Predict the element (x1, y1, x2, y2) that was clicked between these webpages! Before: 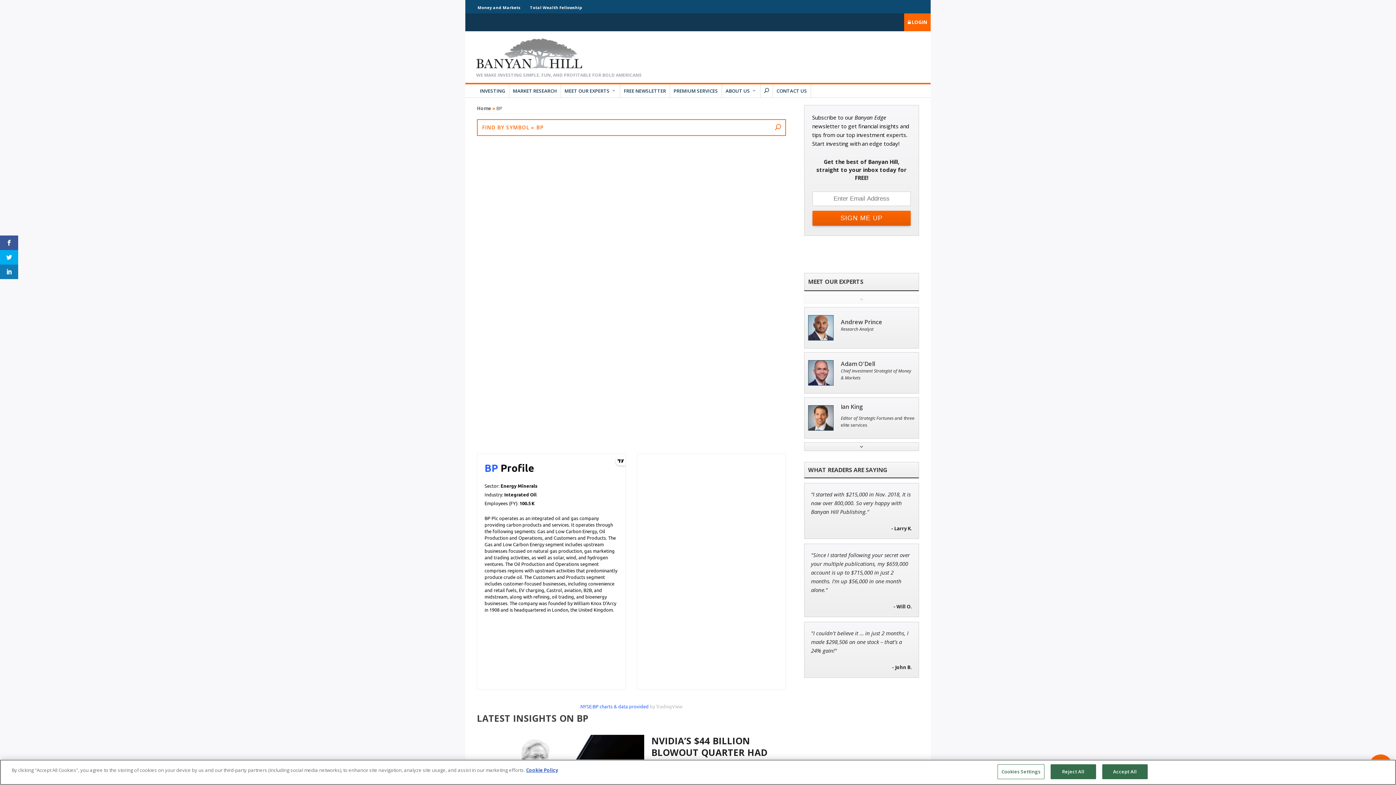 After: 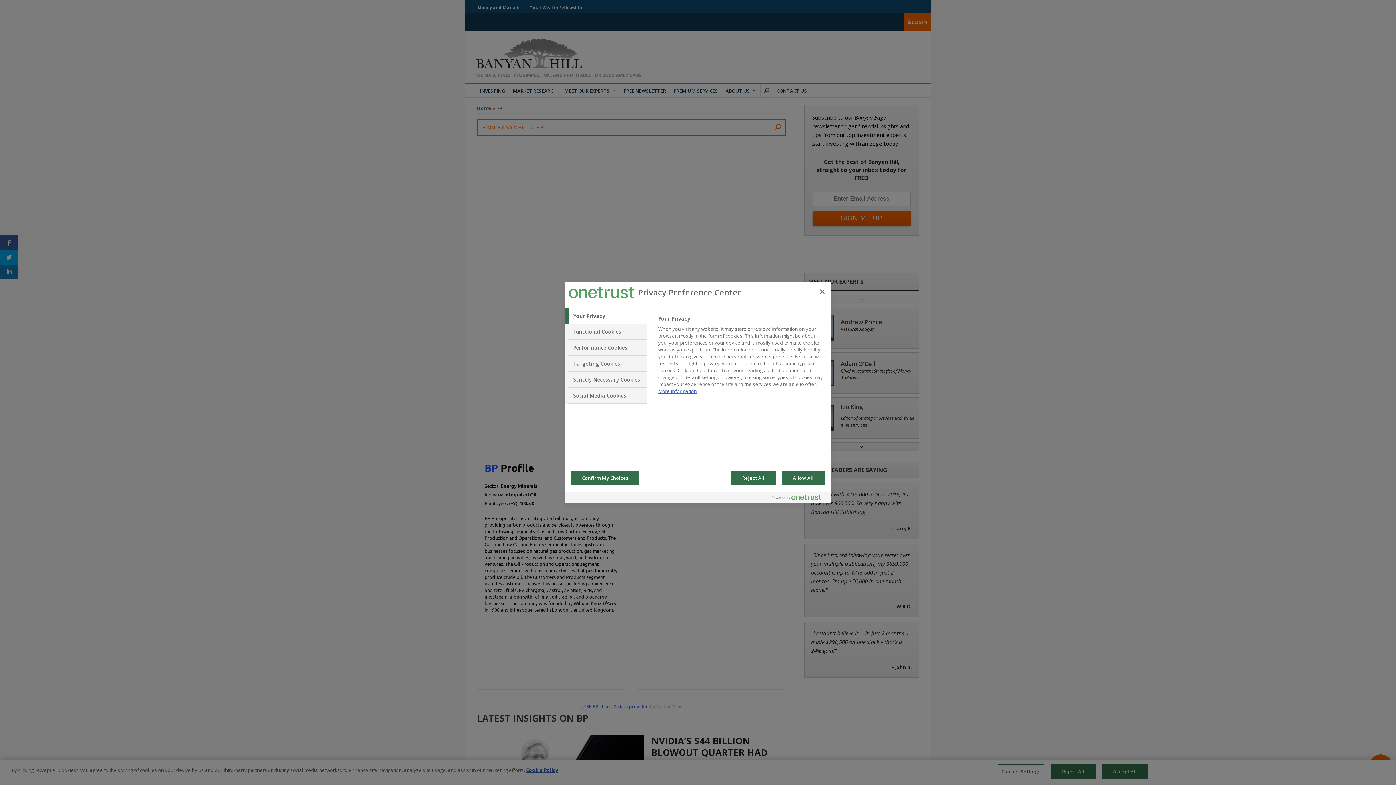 Action: bbox: (997, 764, 1044, 779) label: Cookies Settings